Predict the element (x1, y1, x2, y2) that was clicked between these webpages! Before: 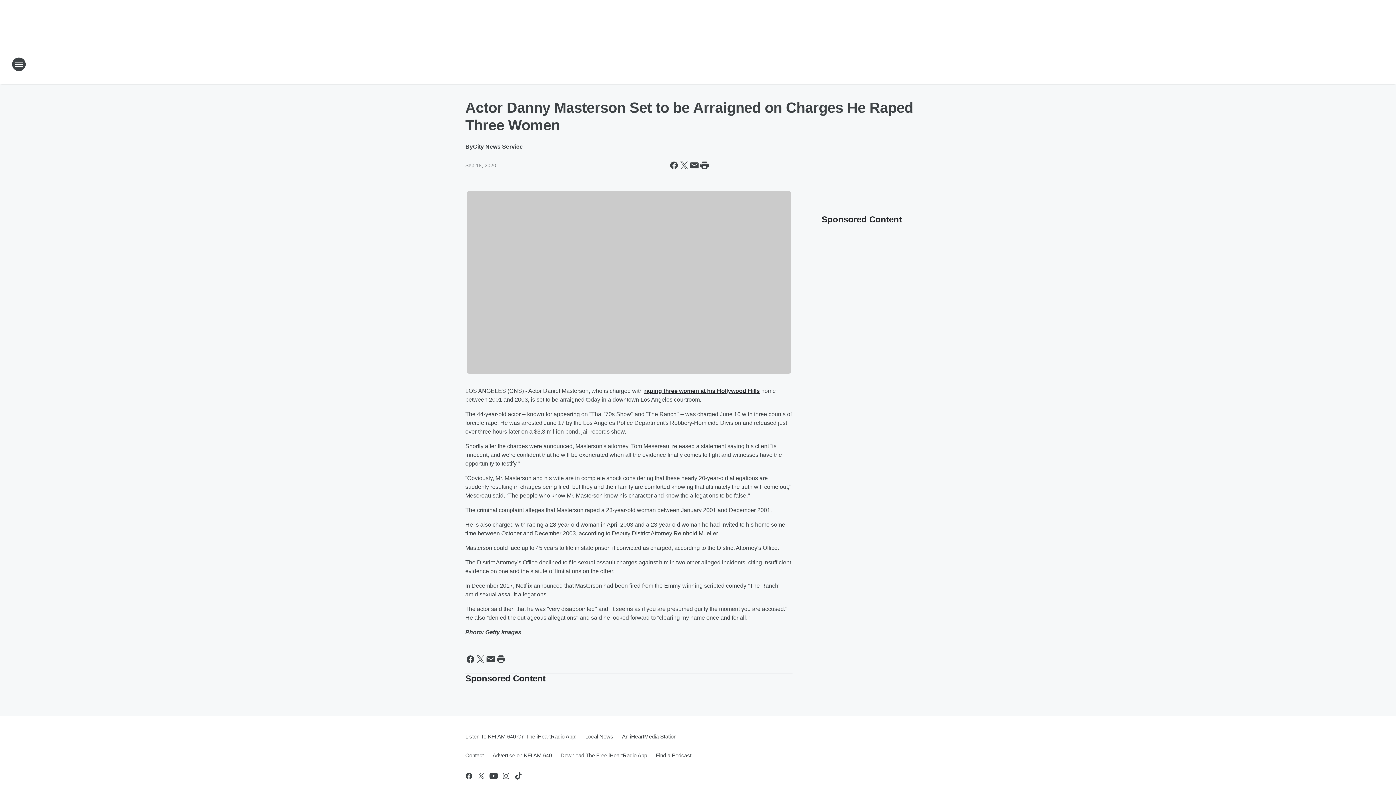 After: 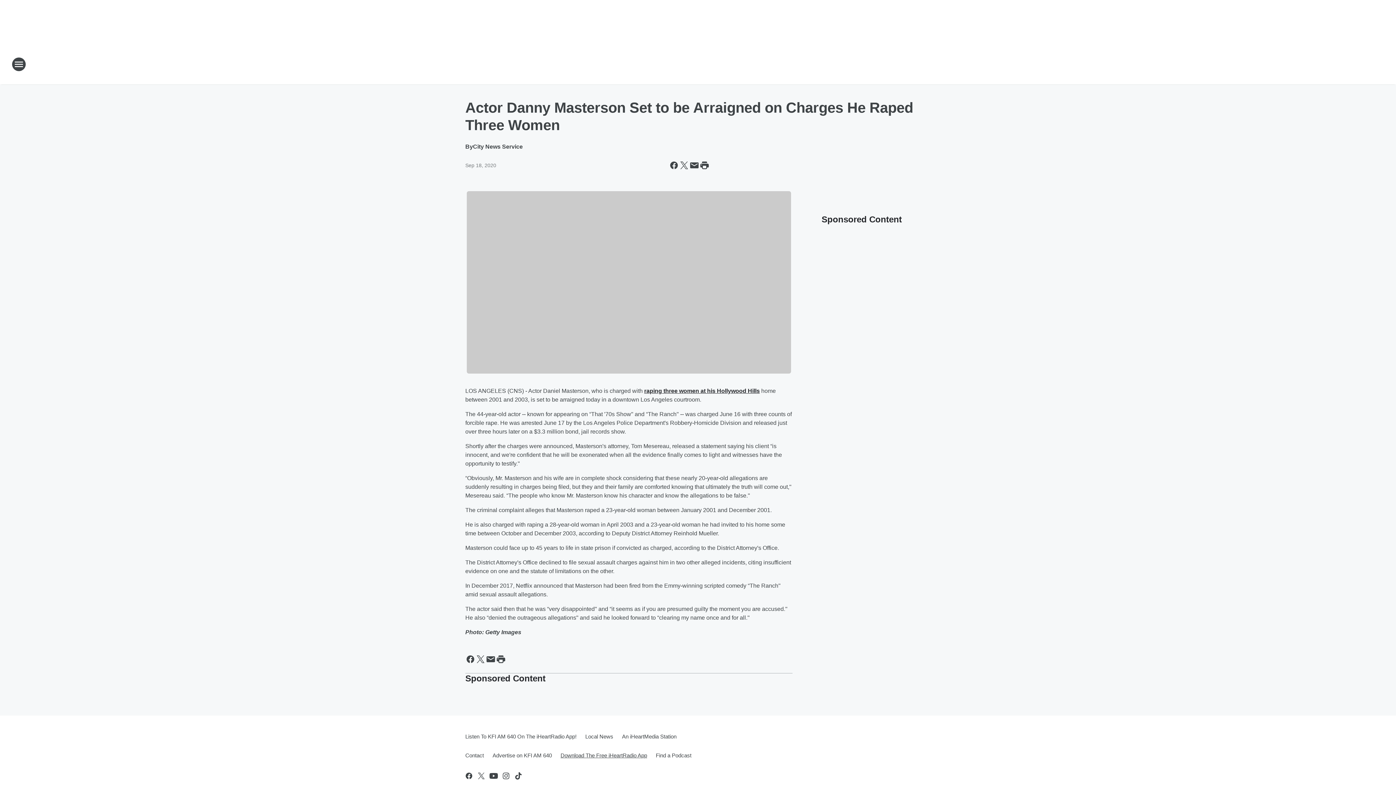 Action: bbox: (556, 746, 651, 765) label: Download The Free iHeartRadio App